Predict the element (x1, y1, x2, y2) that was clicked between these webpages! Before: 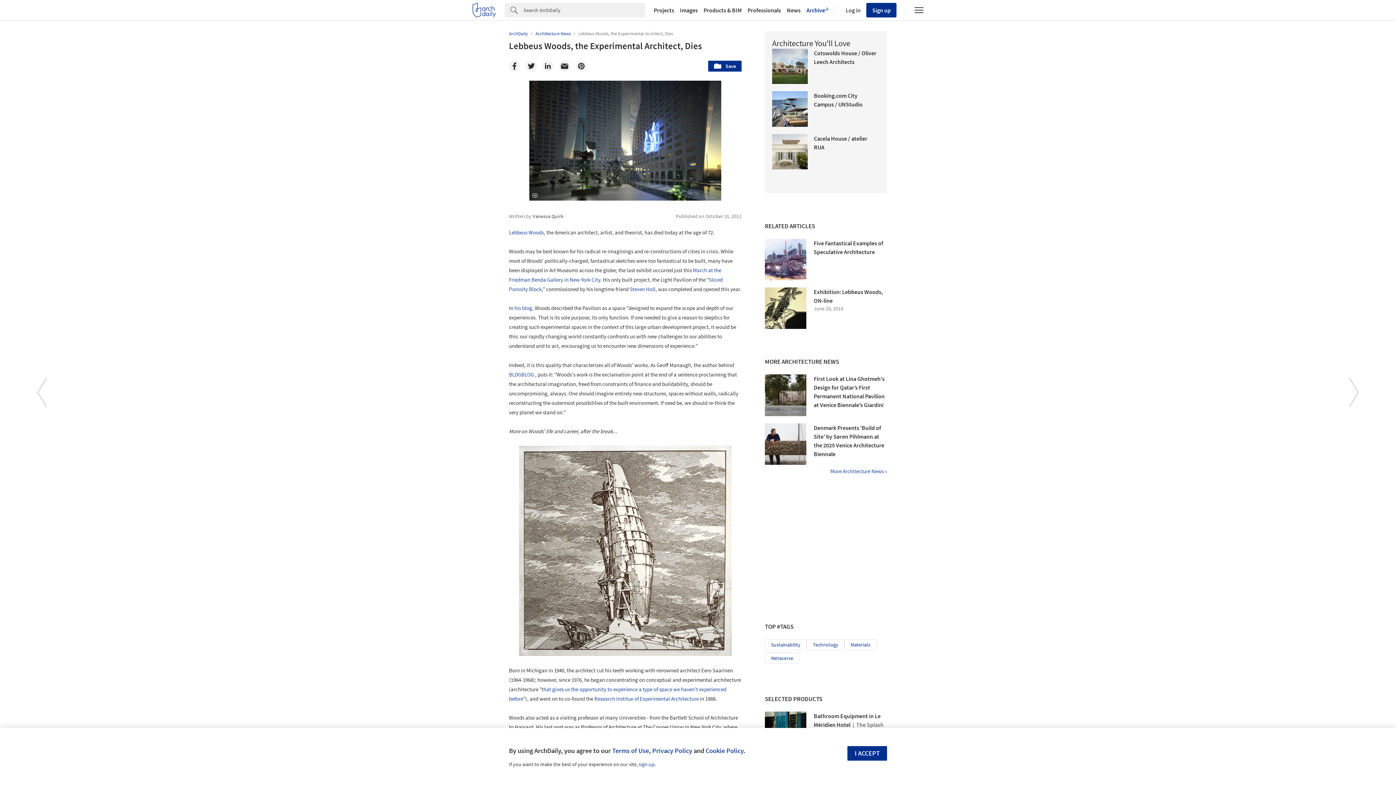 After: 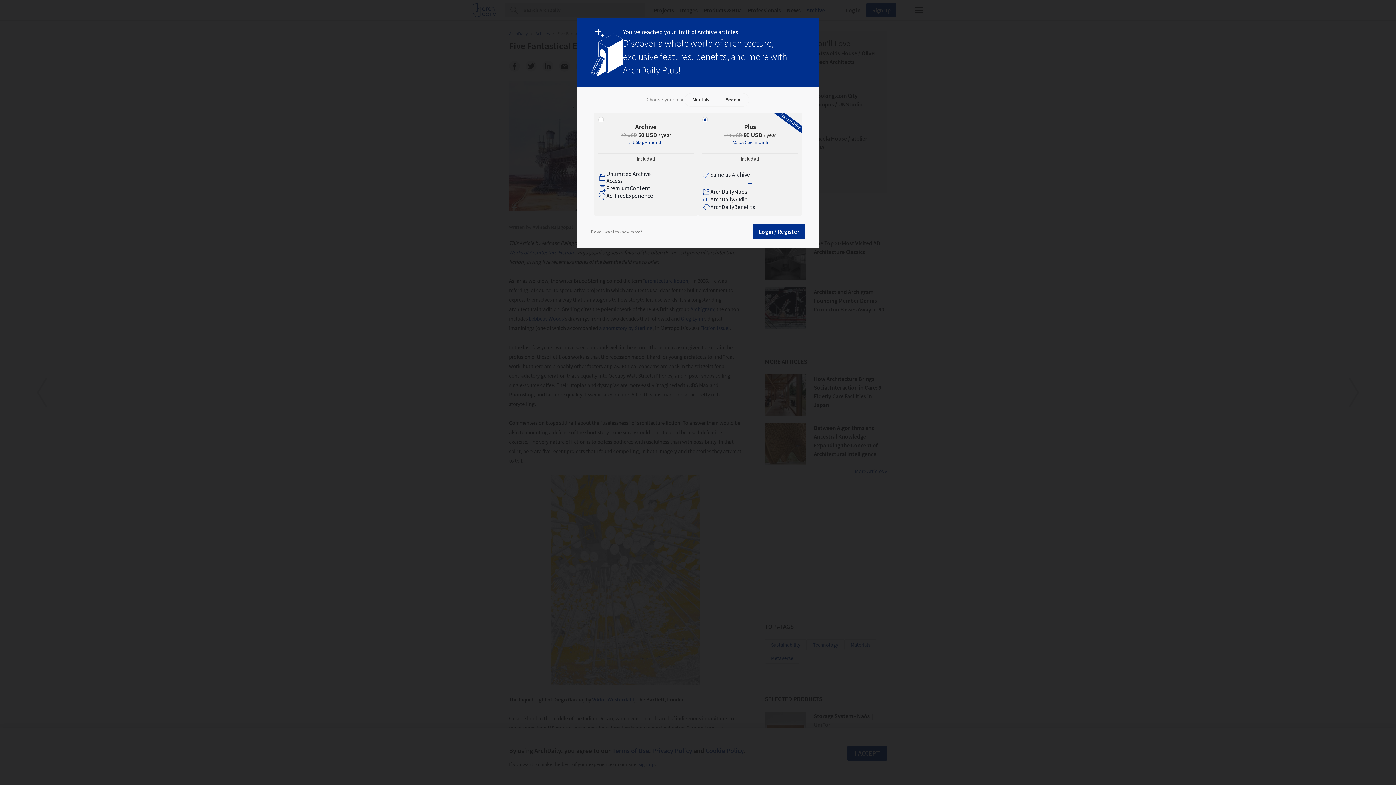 Action: bbox: (765, 238, 806, 280)